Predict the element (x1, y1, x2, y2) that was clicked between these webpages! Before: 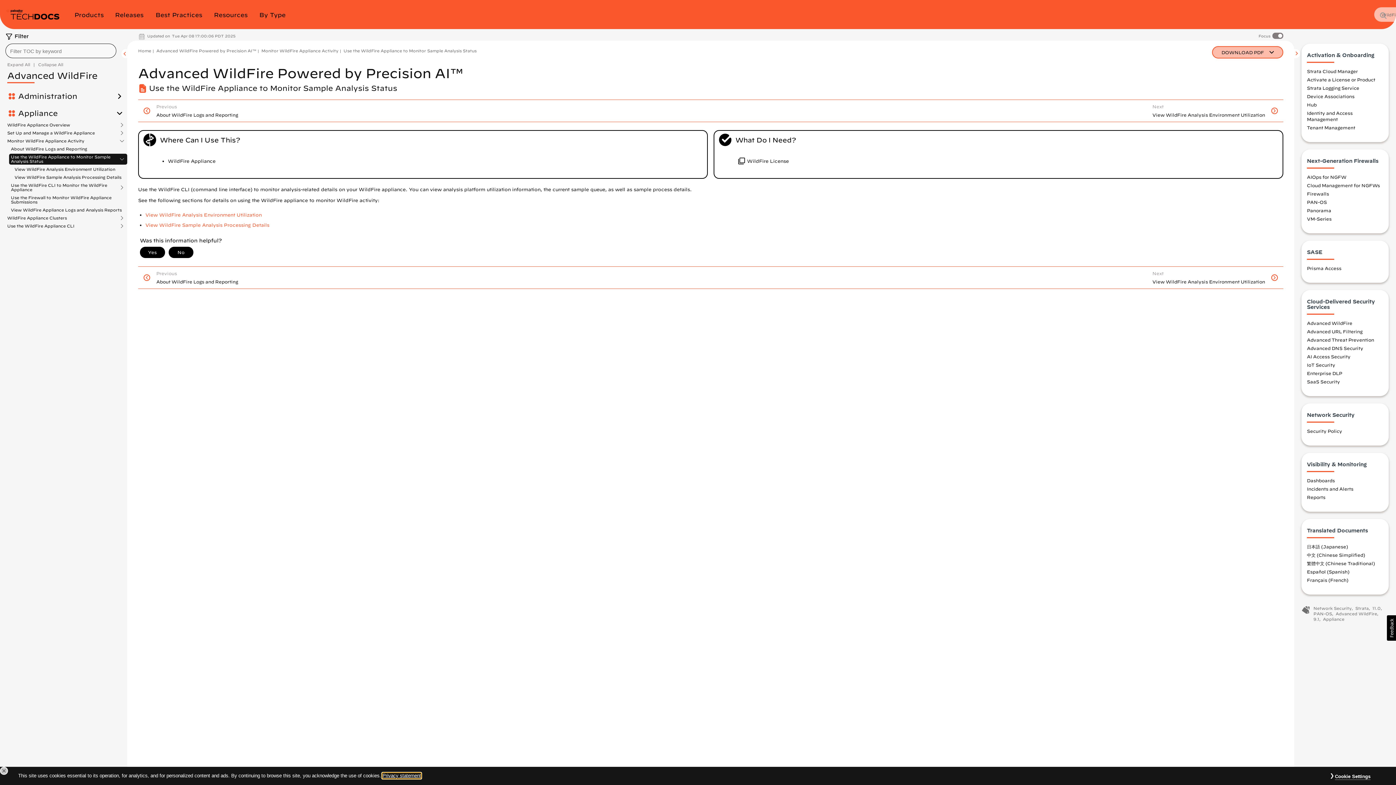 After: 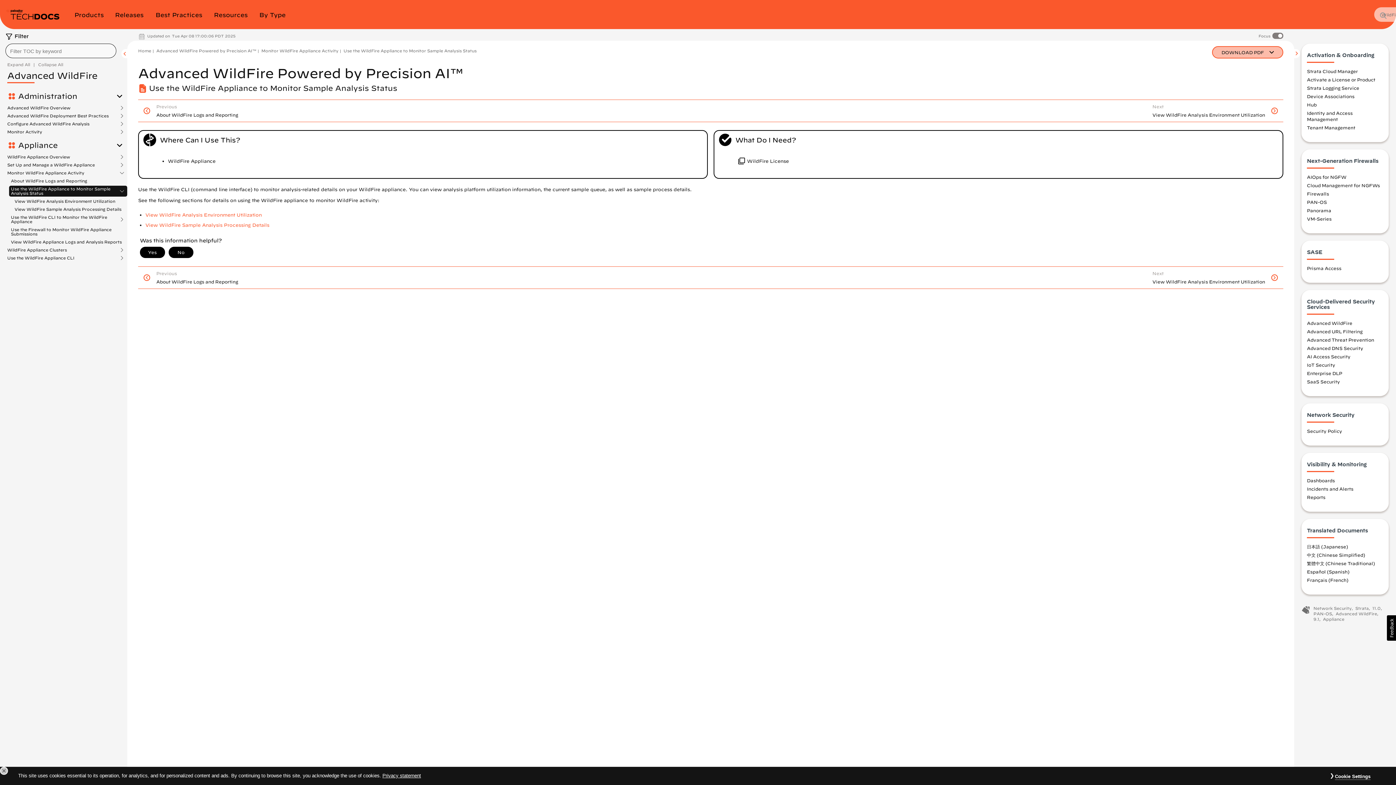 Action: bbox: (18, 92, 84, 100) label: Administration